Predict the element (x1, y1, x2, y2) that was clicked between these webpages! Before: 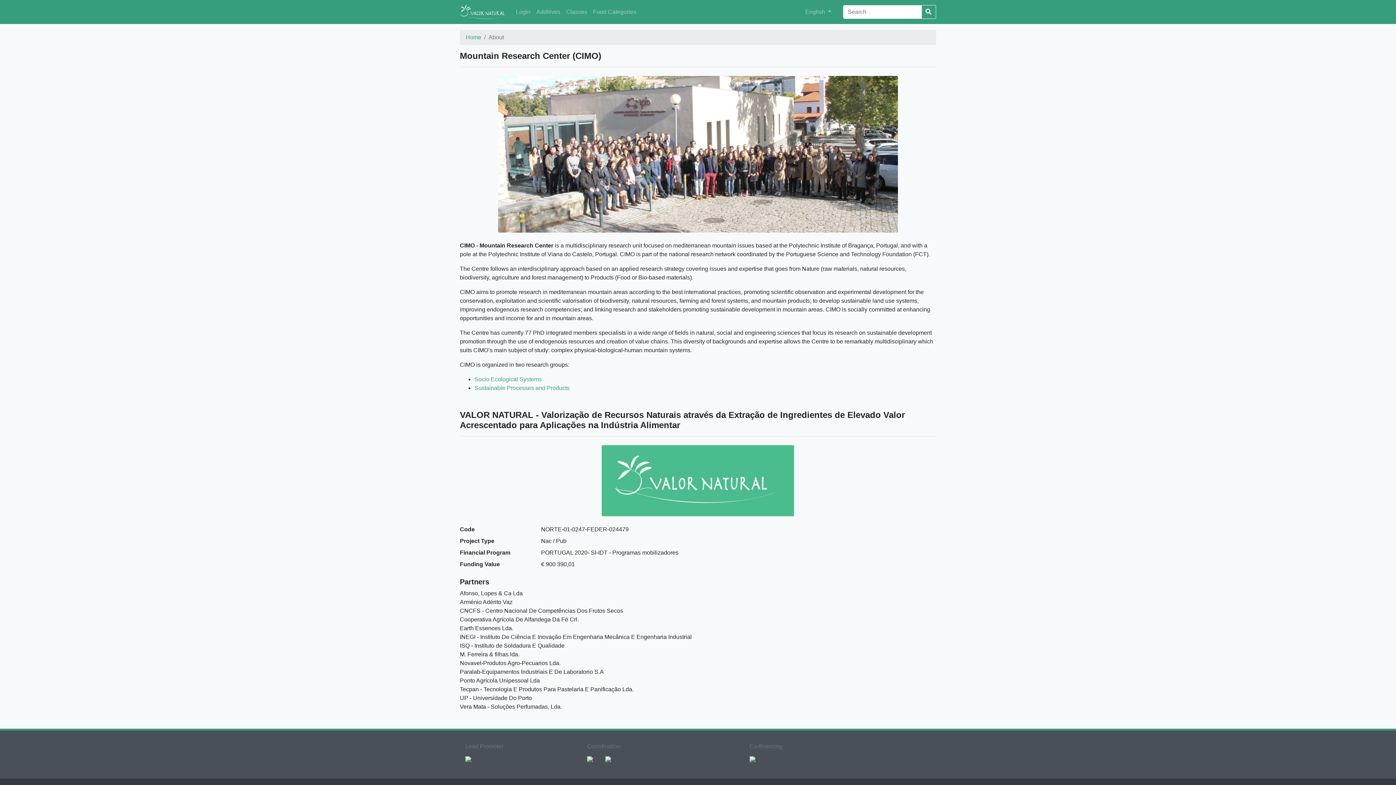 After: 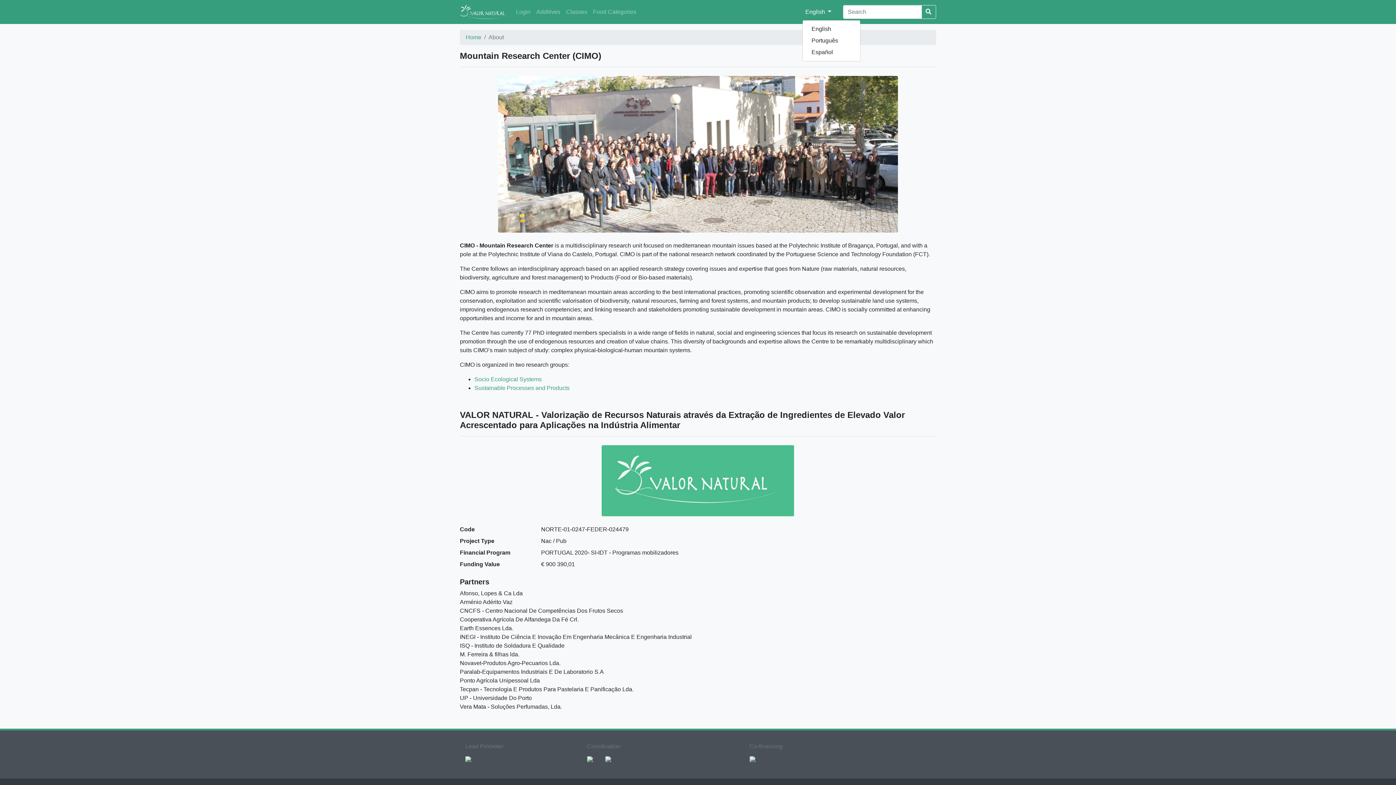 Action: bbox: (802, 4, 834, 19) label: English 